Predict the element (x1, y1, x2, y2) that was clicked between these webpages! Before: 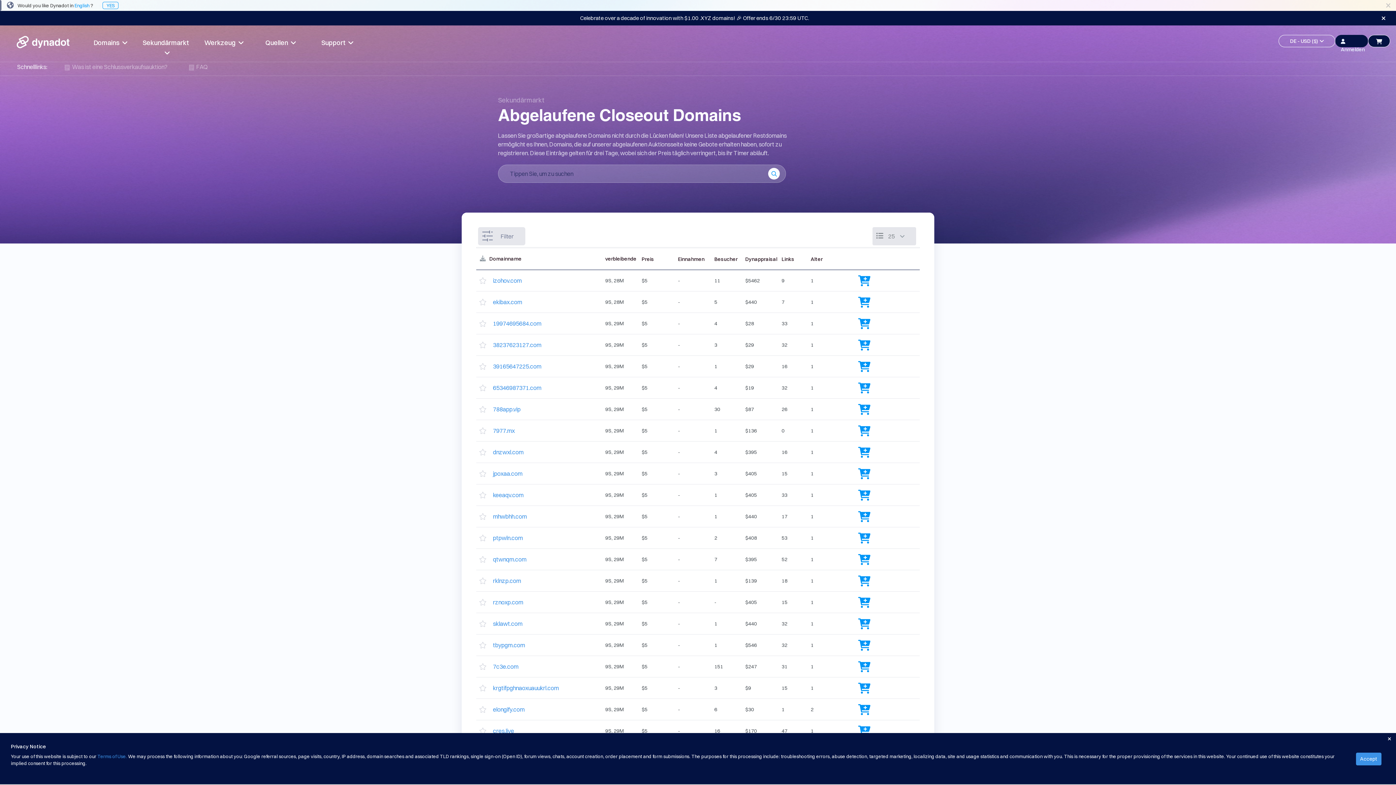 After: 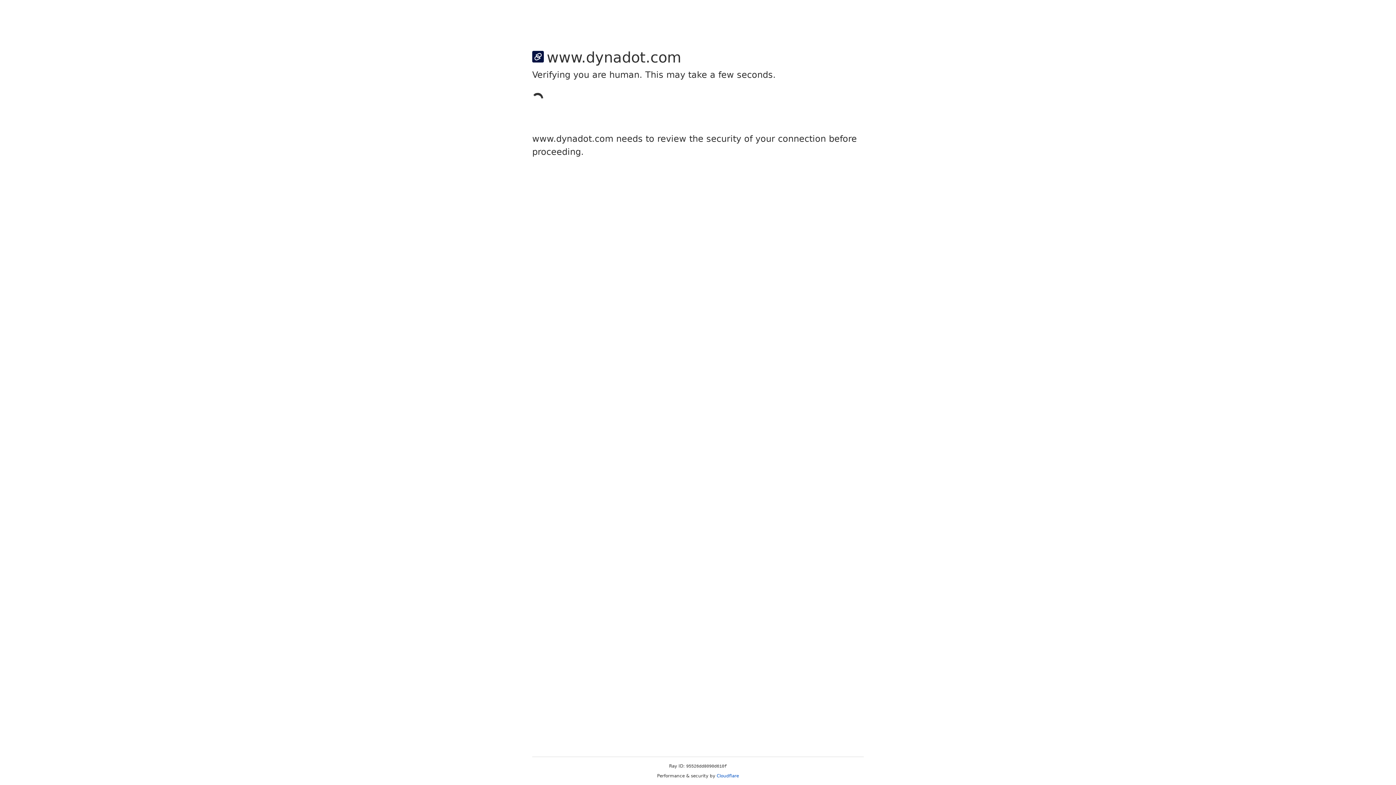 Action: bbox: (102, 1, 118, 9) label: YES